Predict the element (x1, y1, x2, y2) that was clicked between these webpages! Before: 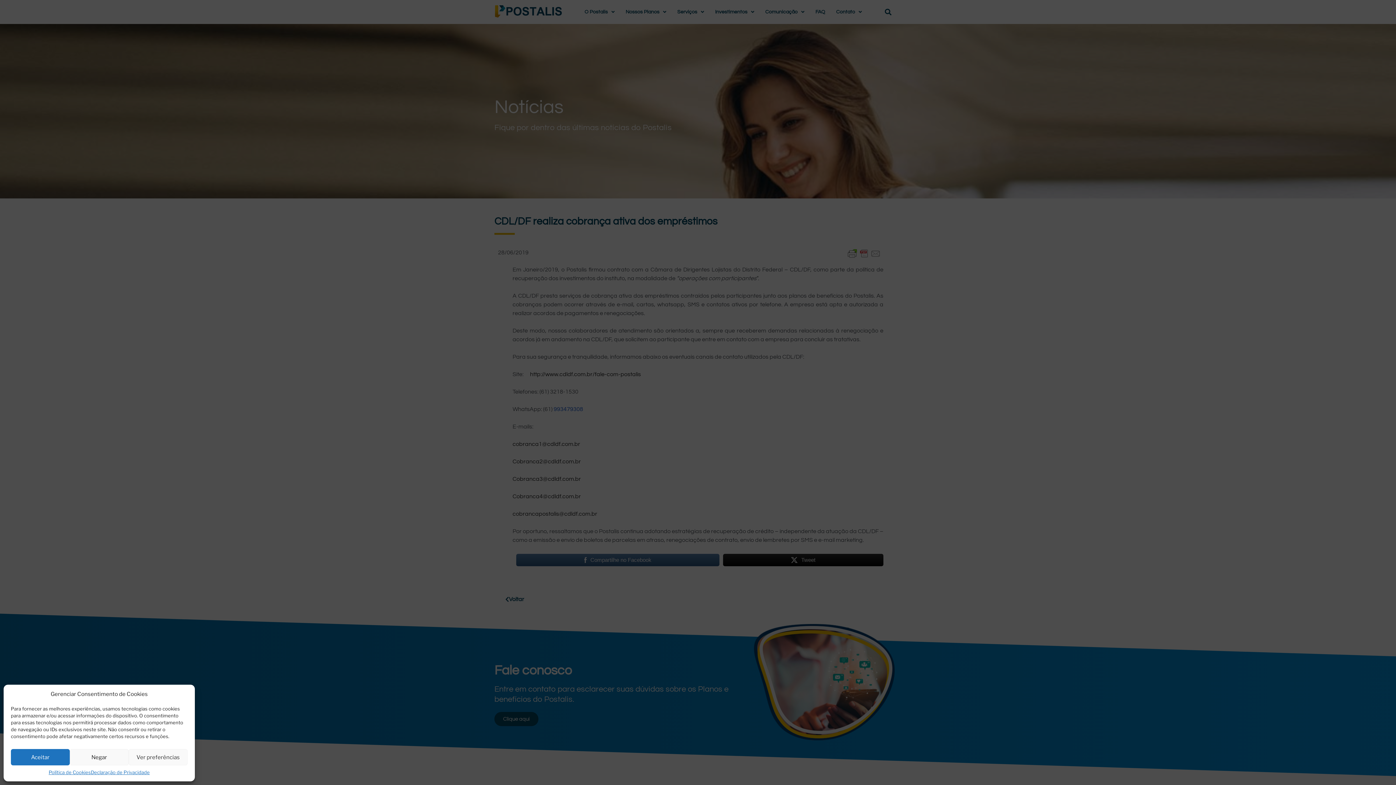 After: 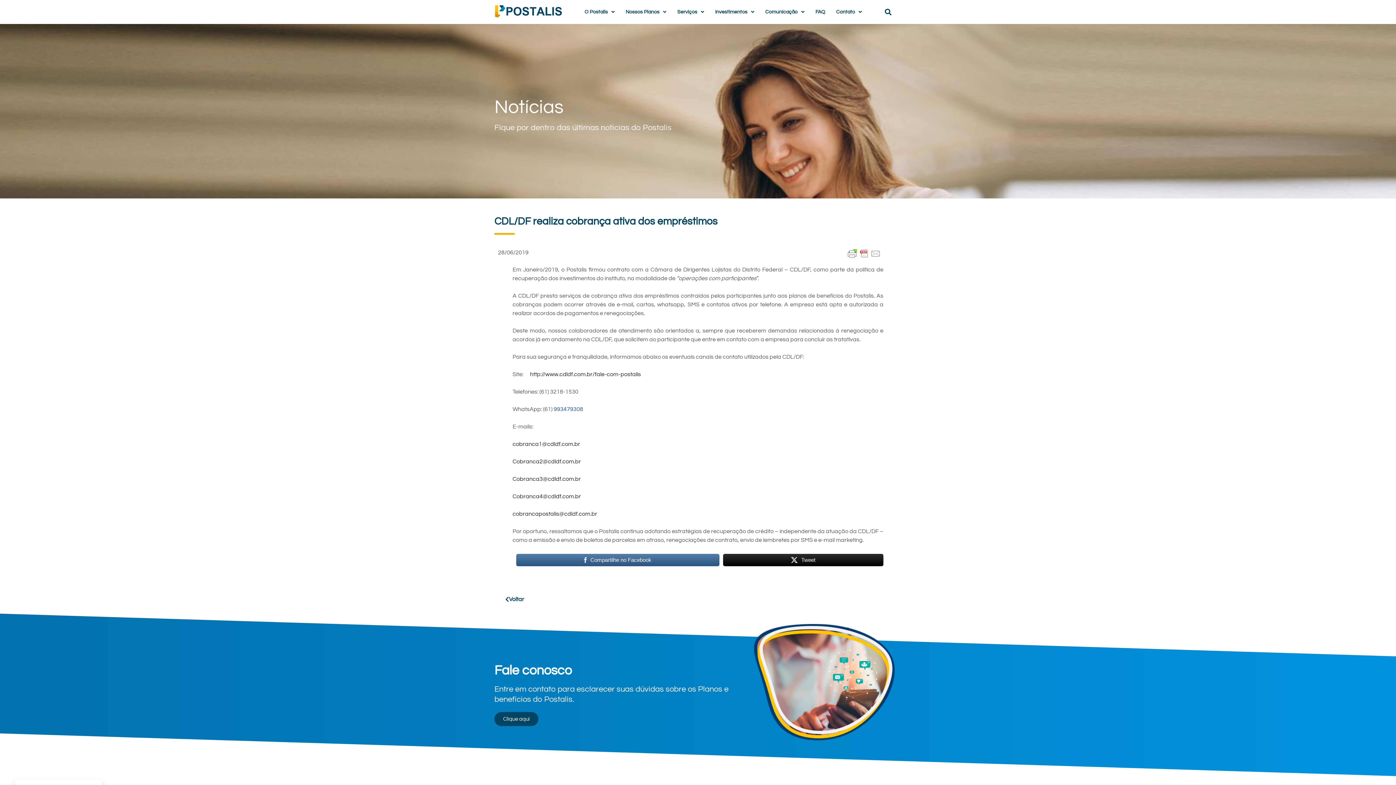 Action: label: Aceitar bbox: (10, 749, 69, 765)